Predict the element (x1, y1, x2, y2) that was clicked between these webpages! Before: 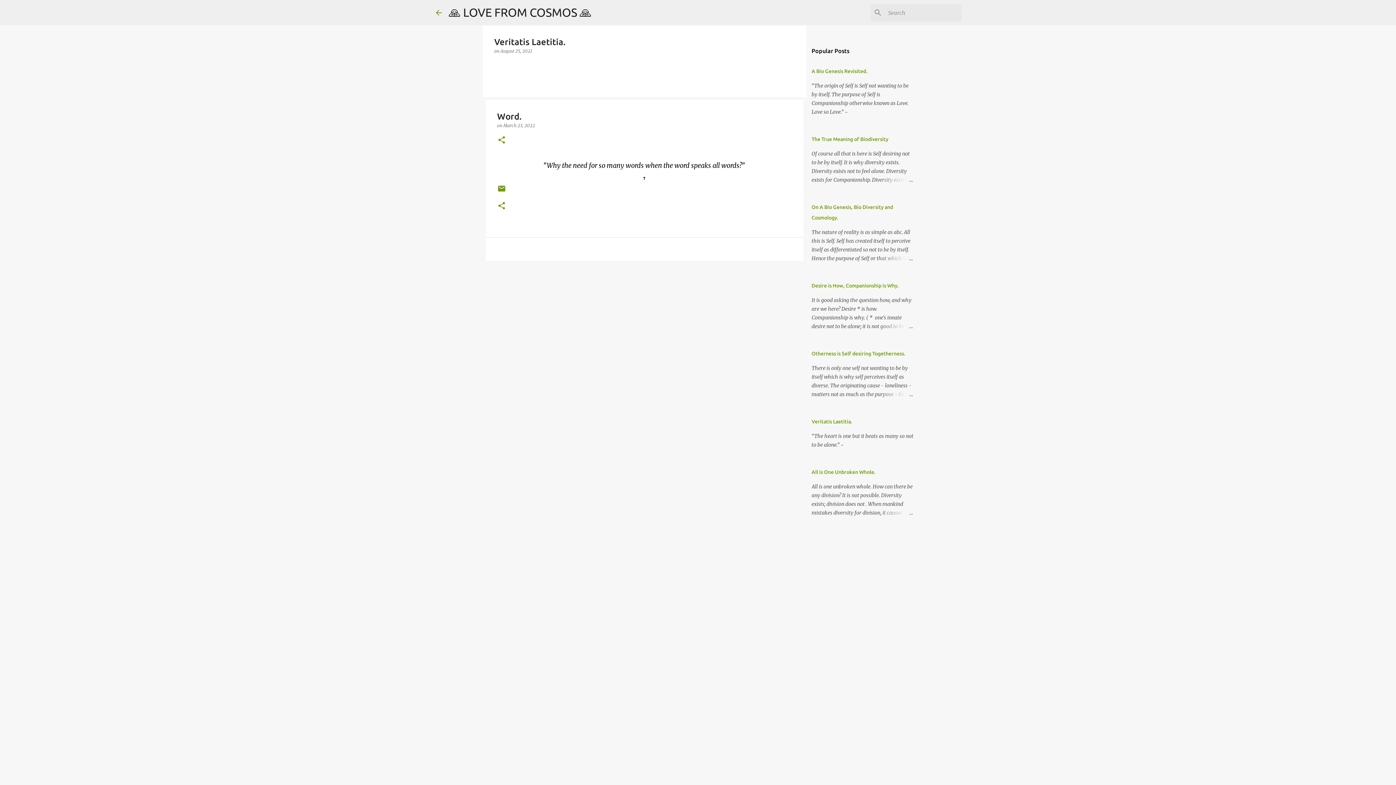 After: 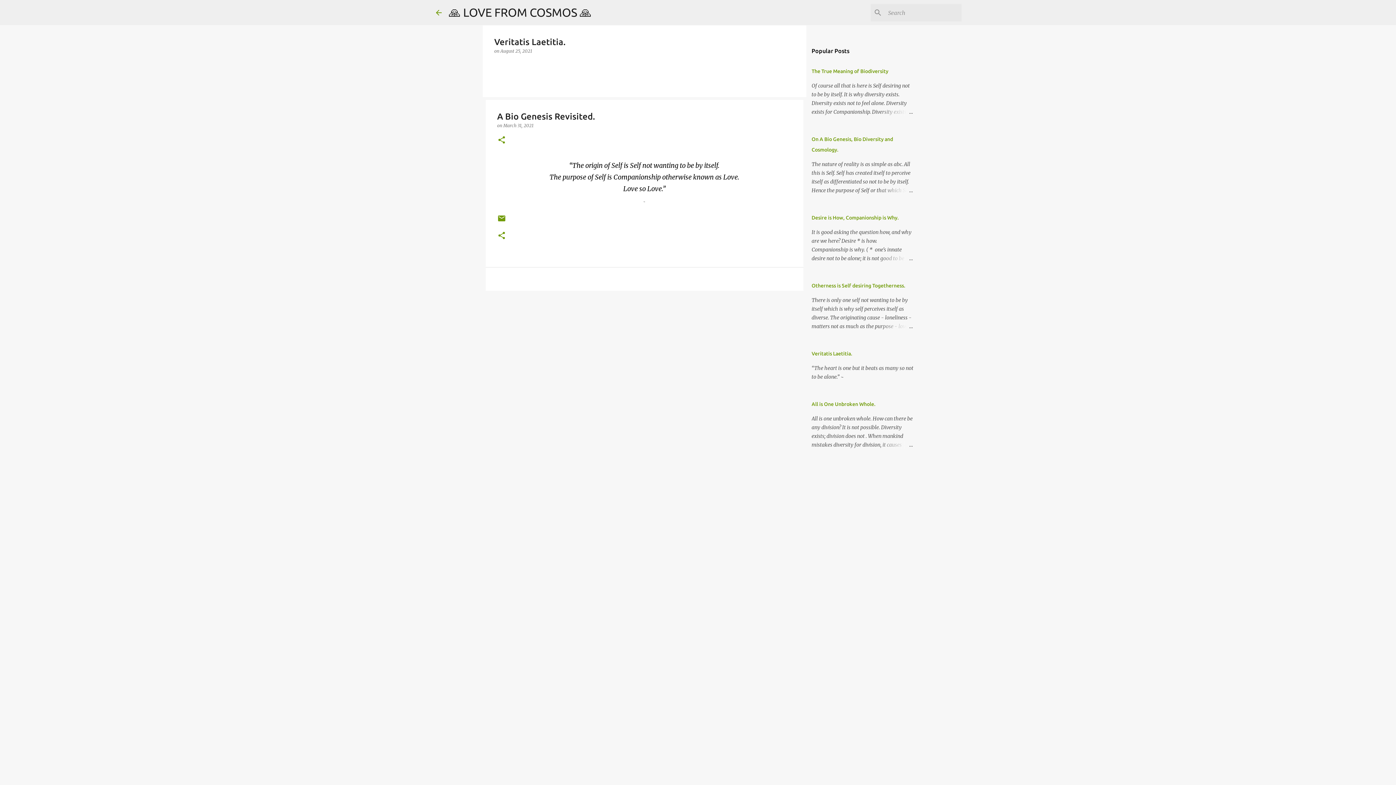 Action: label: A Bio Genesis Revisited. bbox: (811, 68, 867, 74)